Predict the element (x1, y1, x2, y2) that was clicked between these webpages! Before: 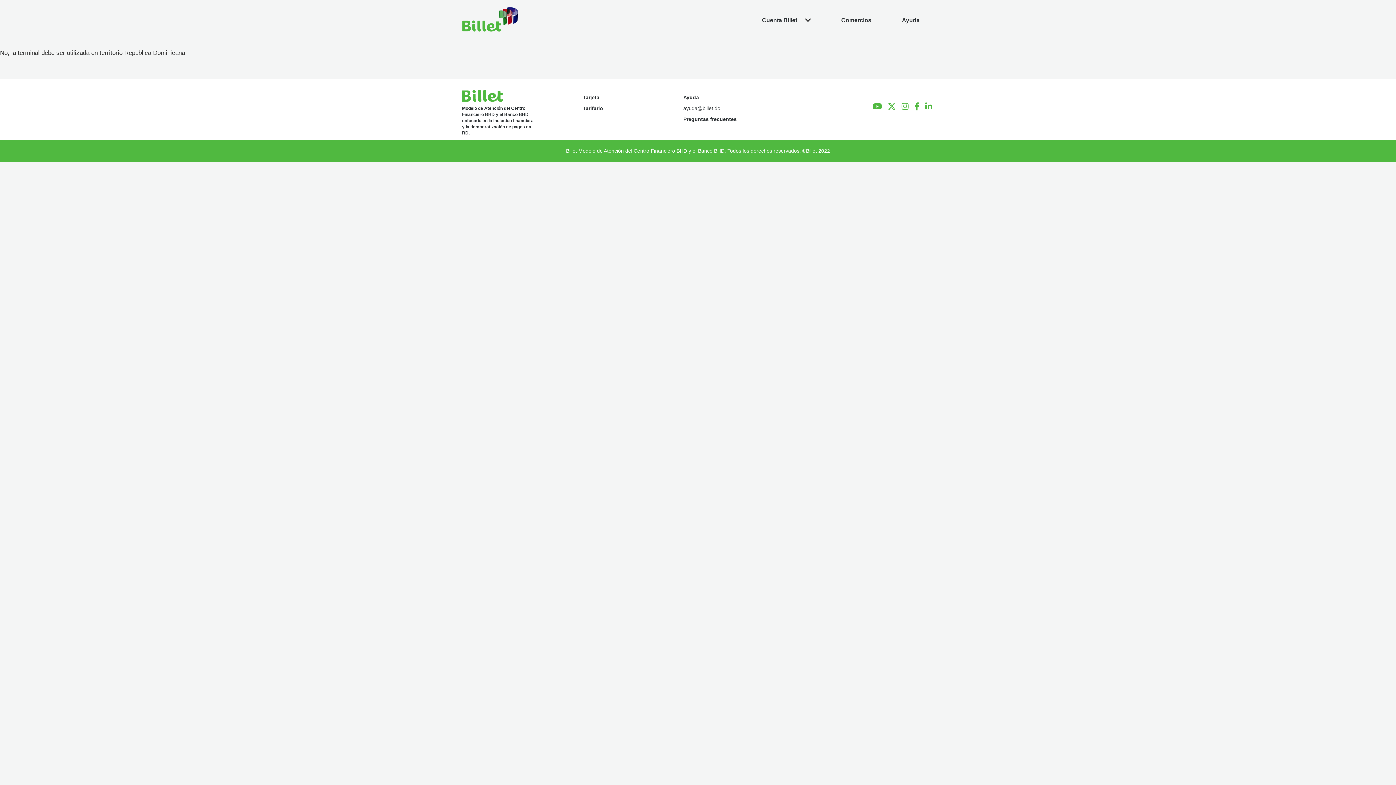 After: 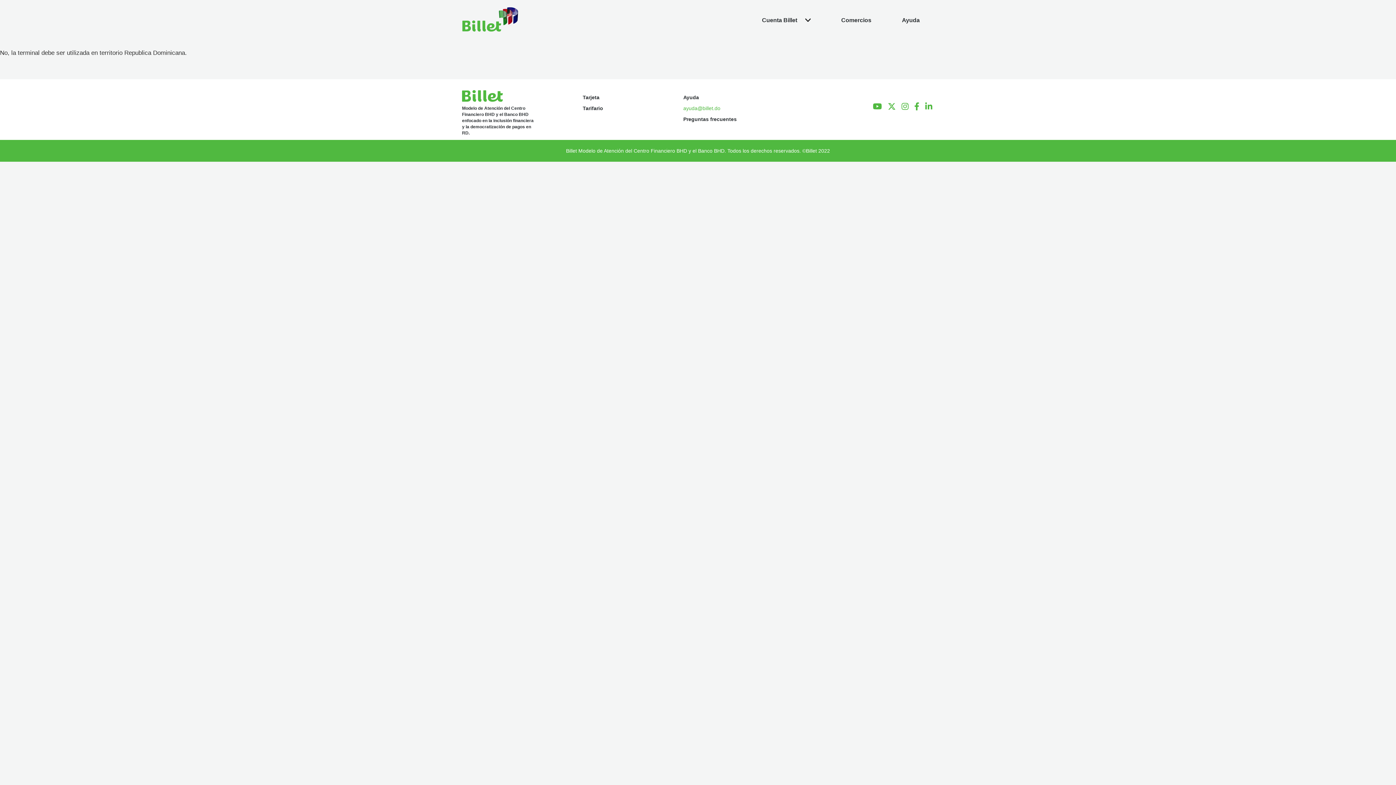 Action: bbox: (683, 104, 773, 112) label: ayuda@billet.do